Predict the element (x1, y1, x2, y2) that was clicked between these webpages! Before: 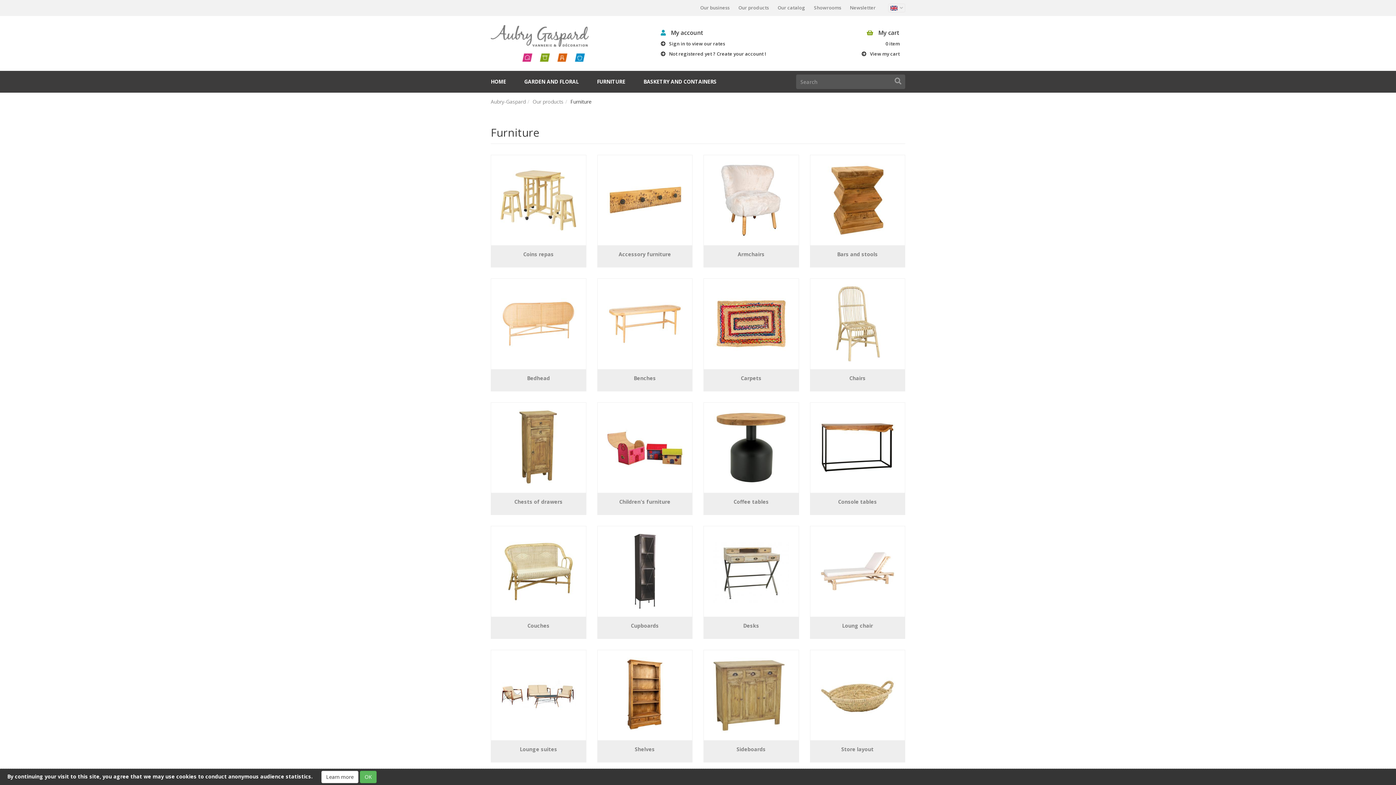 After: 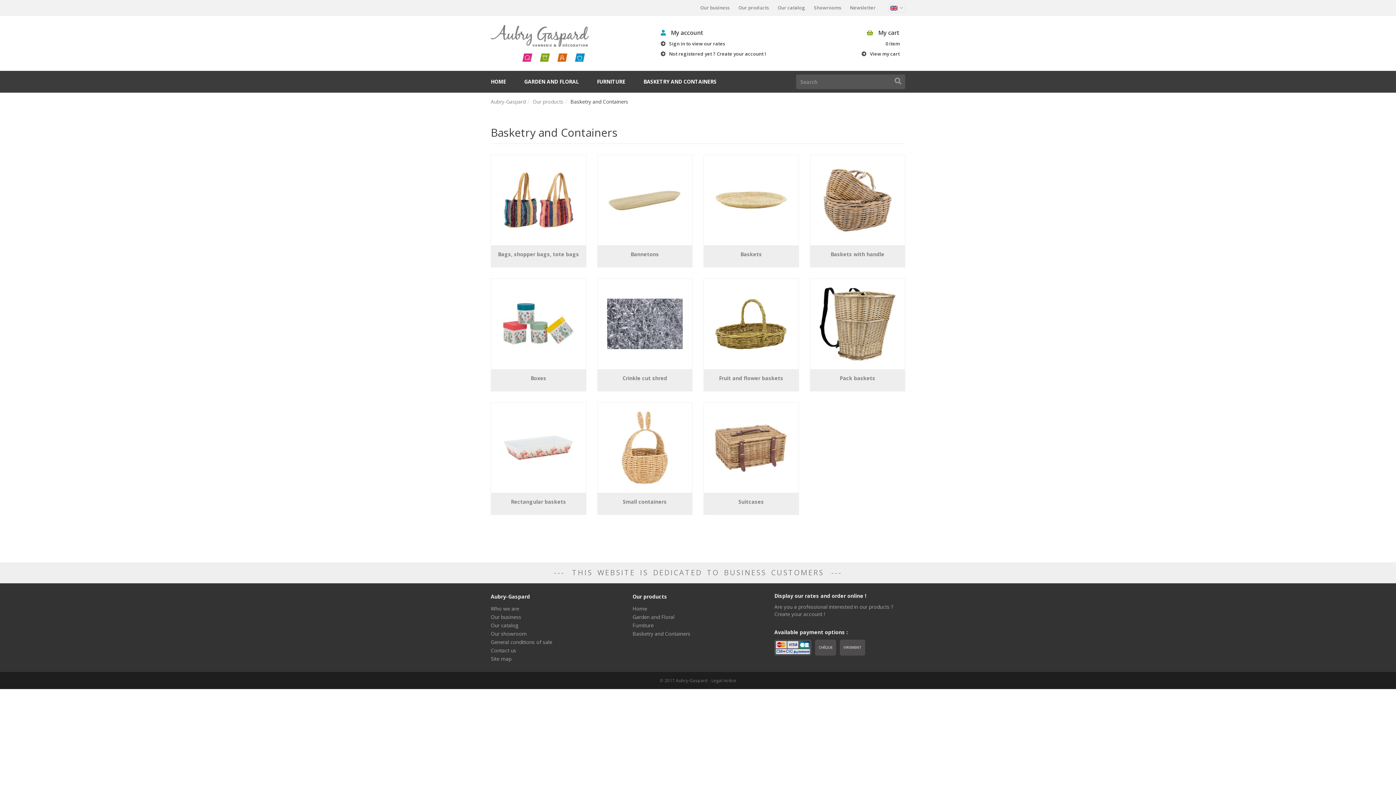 Action: label: BASKETRY AND CONTAINERS bbox: (643, 74, 716, 89)